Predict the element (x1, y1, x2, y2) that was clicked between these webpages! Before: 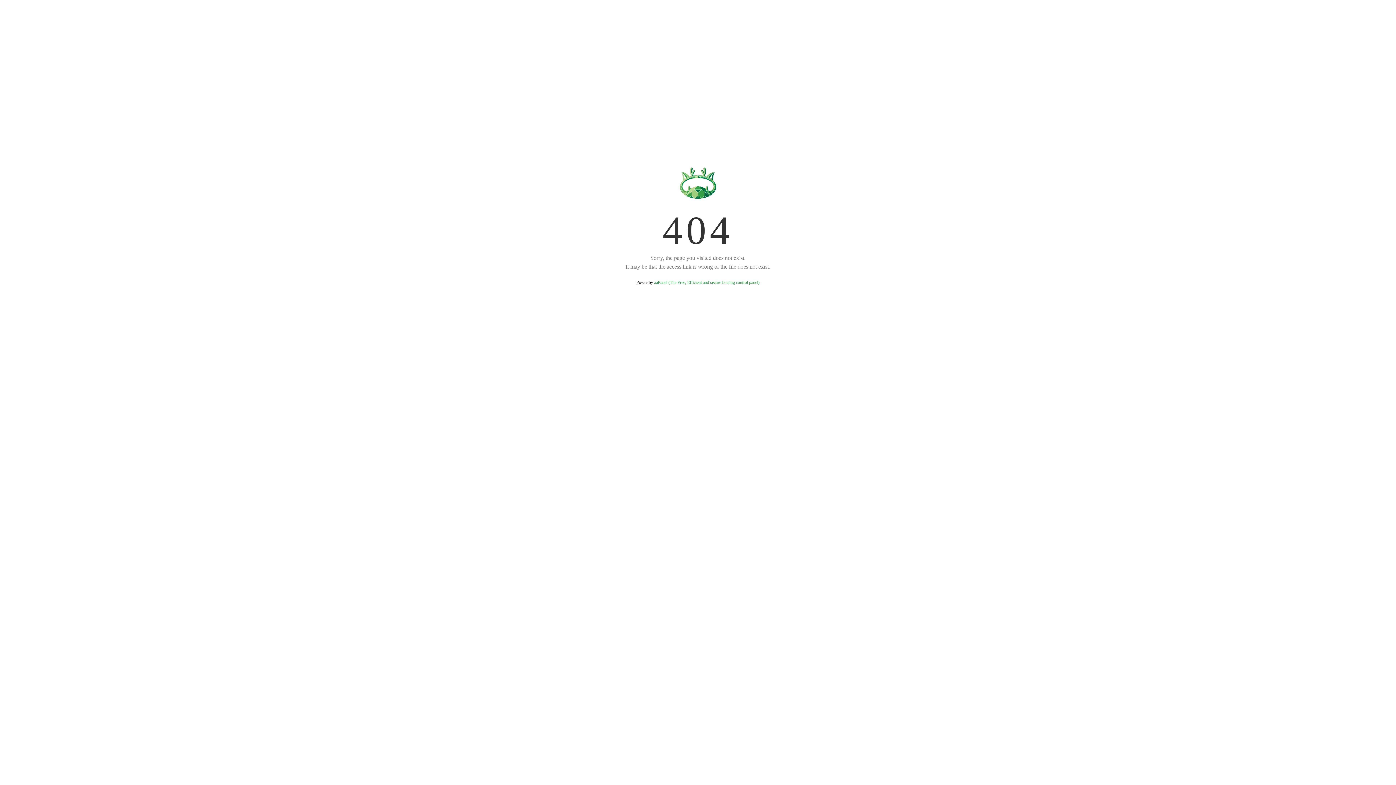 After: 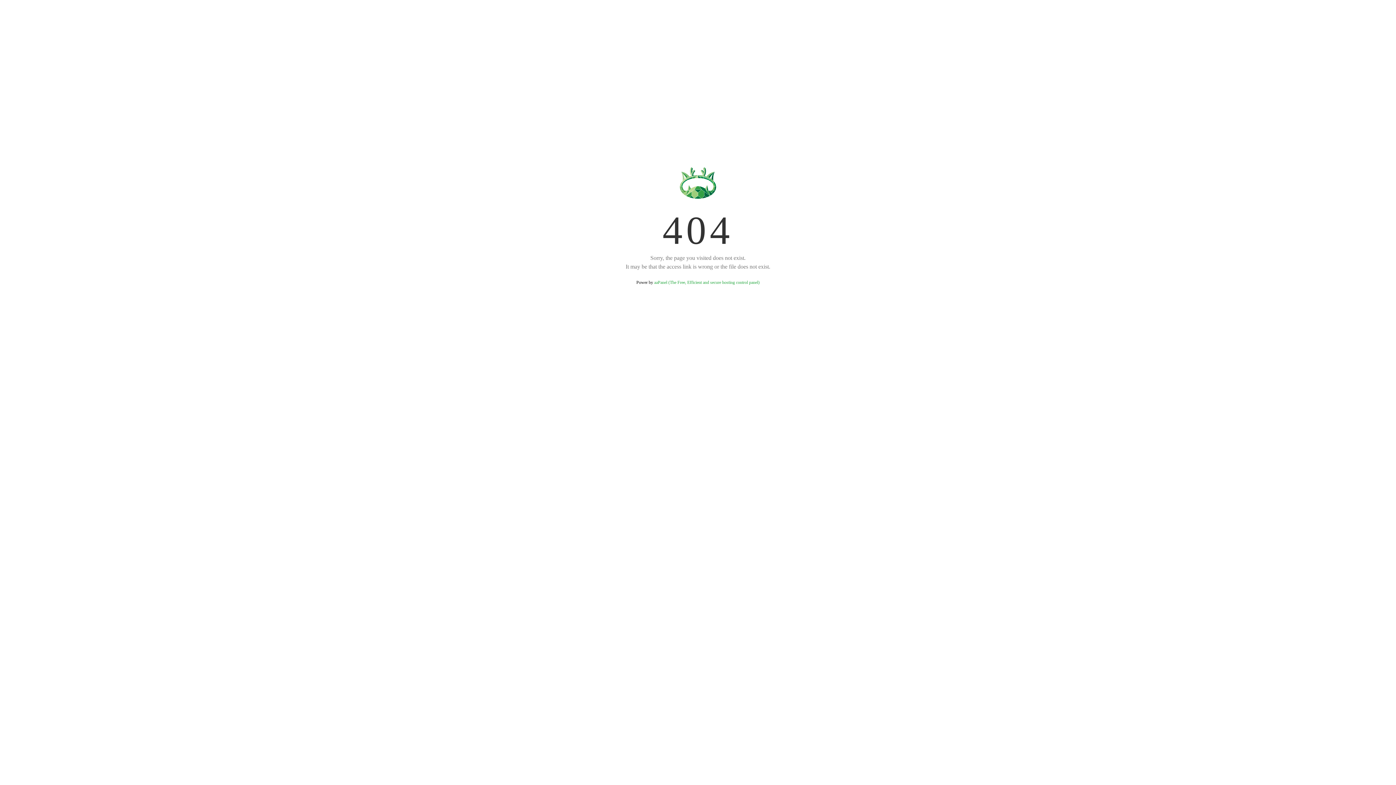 Action: bbox: (654, 280, 759, 285) label: aaPanel (The Free, Efficient and secure hosting control panel)